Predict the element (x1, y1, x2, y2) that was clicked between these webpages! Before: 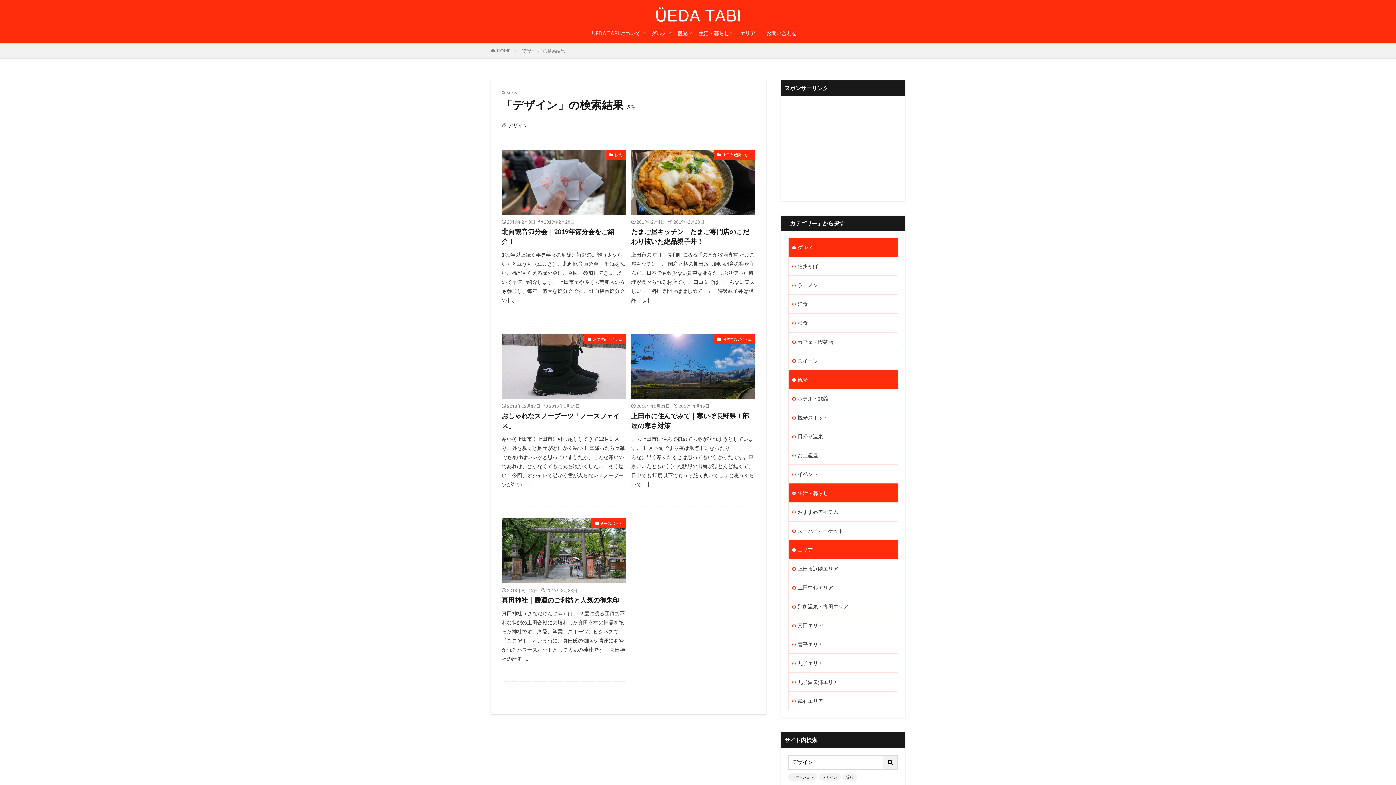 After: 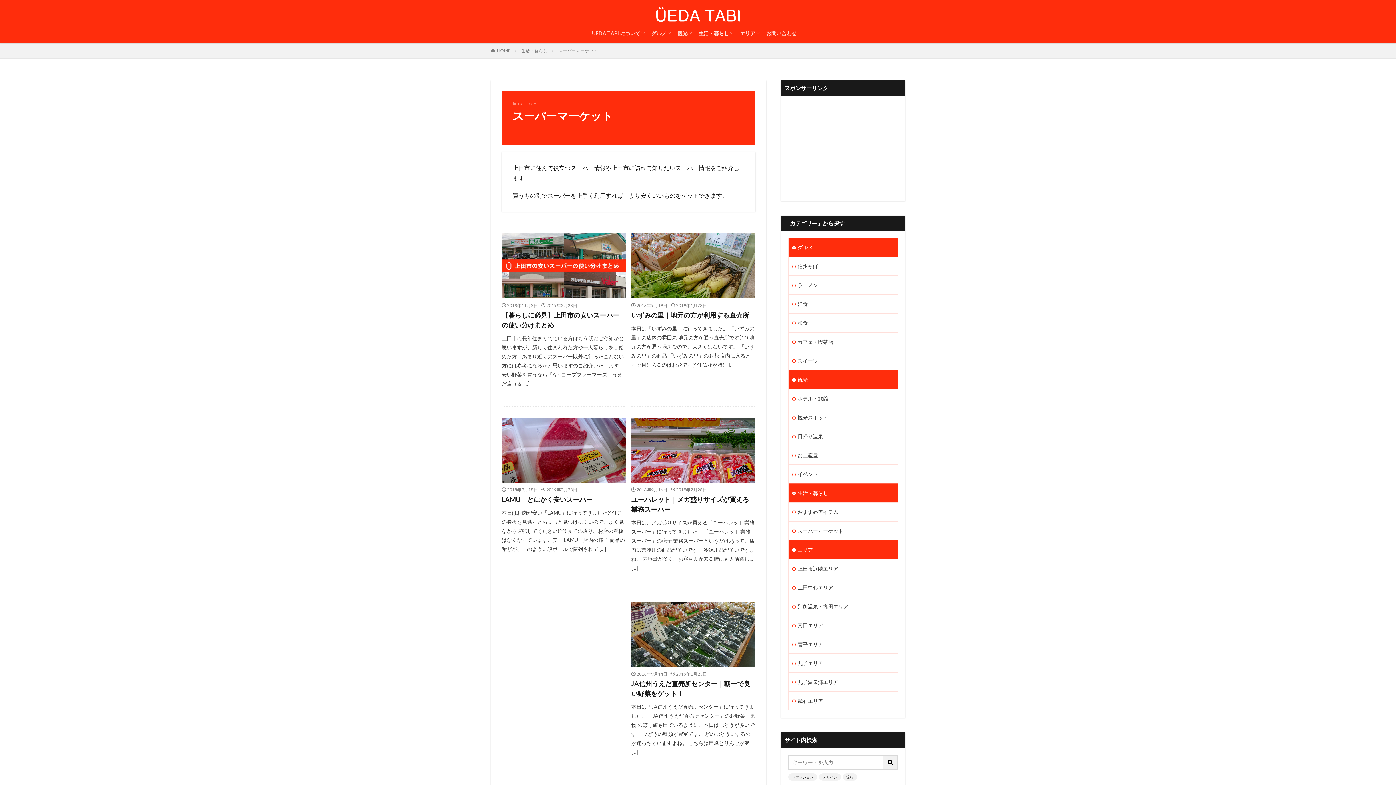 Action: label: スーパーマーケット bbox: (788, 521, 897, 540)